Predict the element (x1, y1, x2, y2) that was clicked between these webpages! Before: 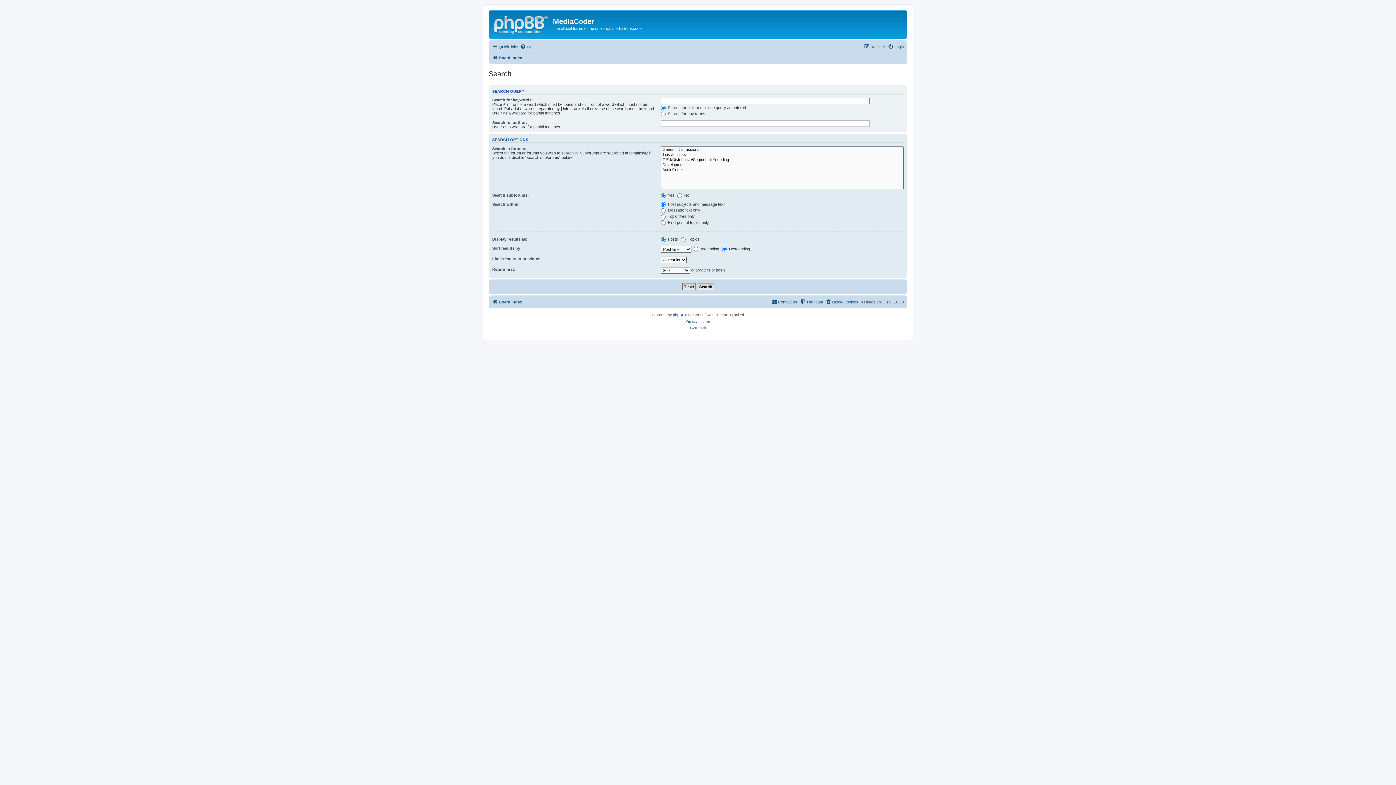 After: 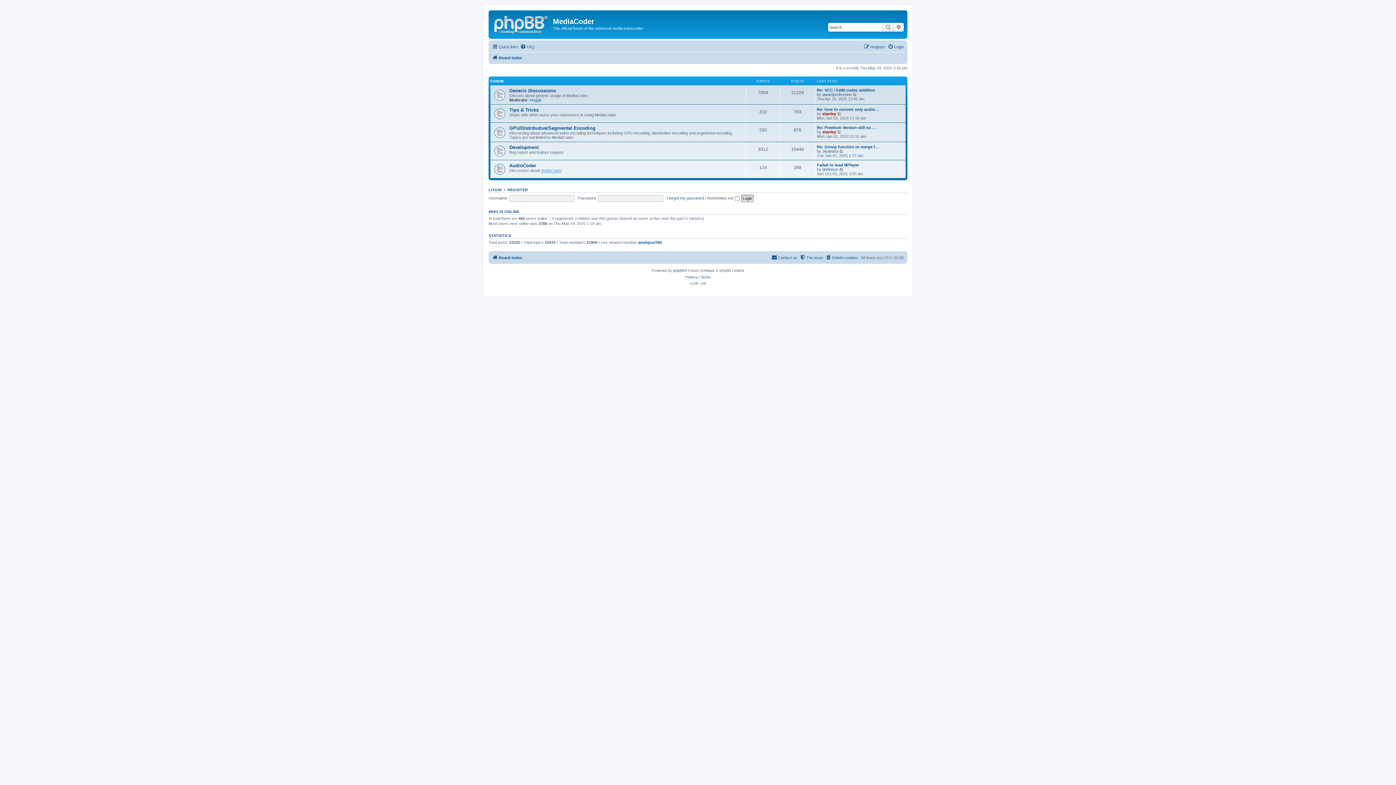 Action: bbox: (490, 12, 553, 35)